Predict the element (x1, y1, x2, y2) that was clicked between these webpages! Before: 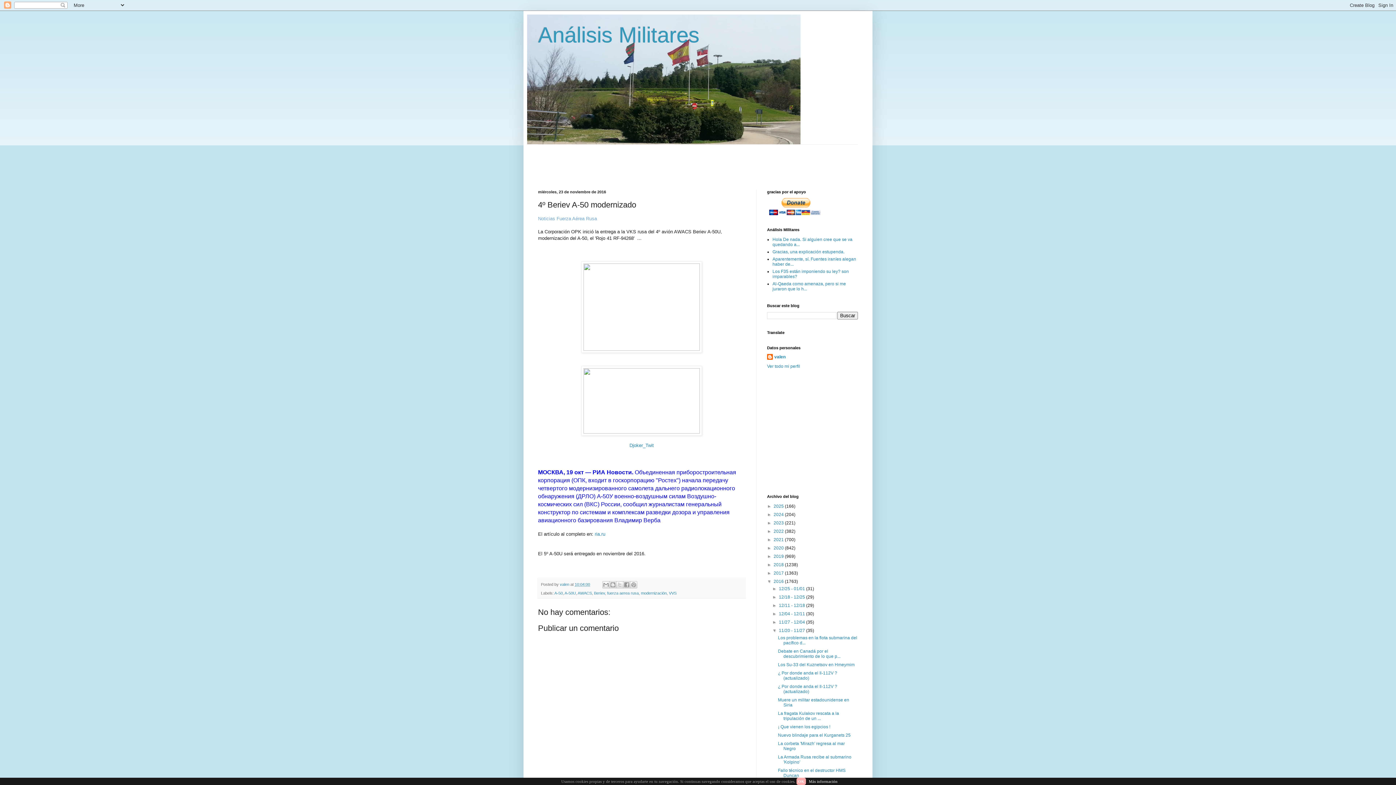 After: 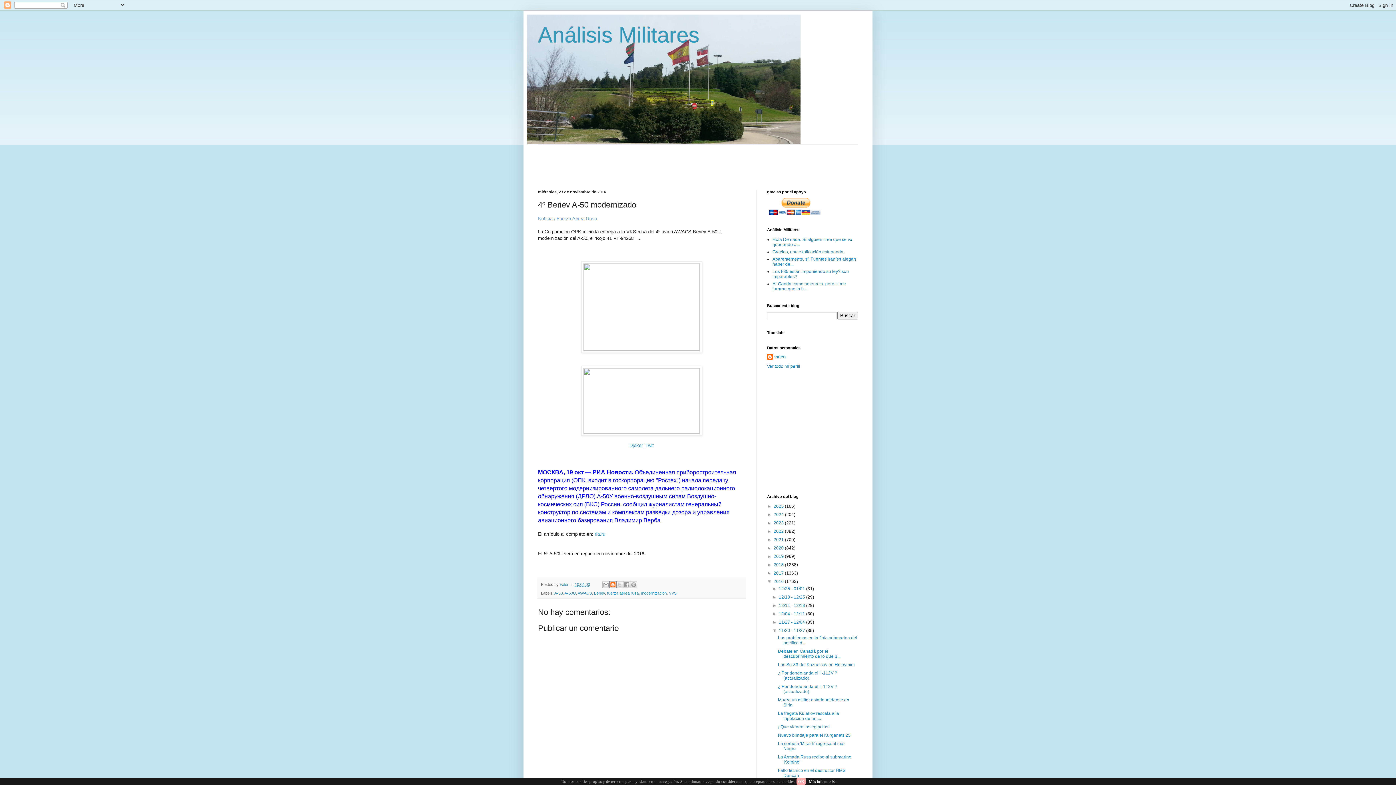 Action: label: Escribe un blog bbox: (609, 581, 616, 588)